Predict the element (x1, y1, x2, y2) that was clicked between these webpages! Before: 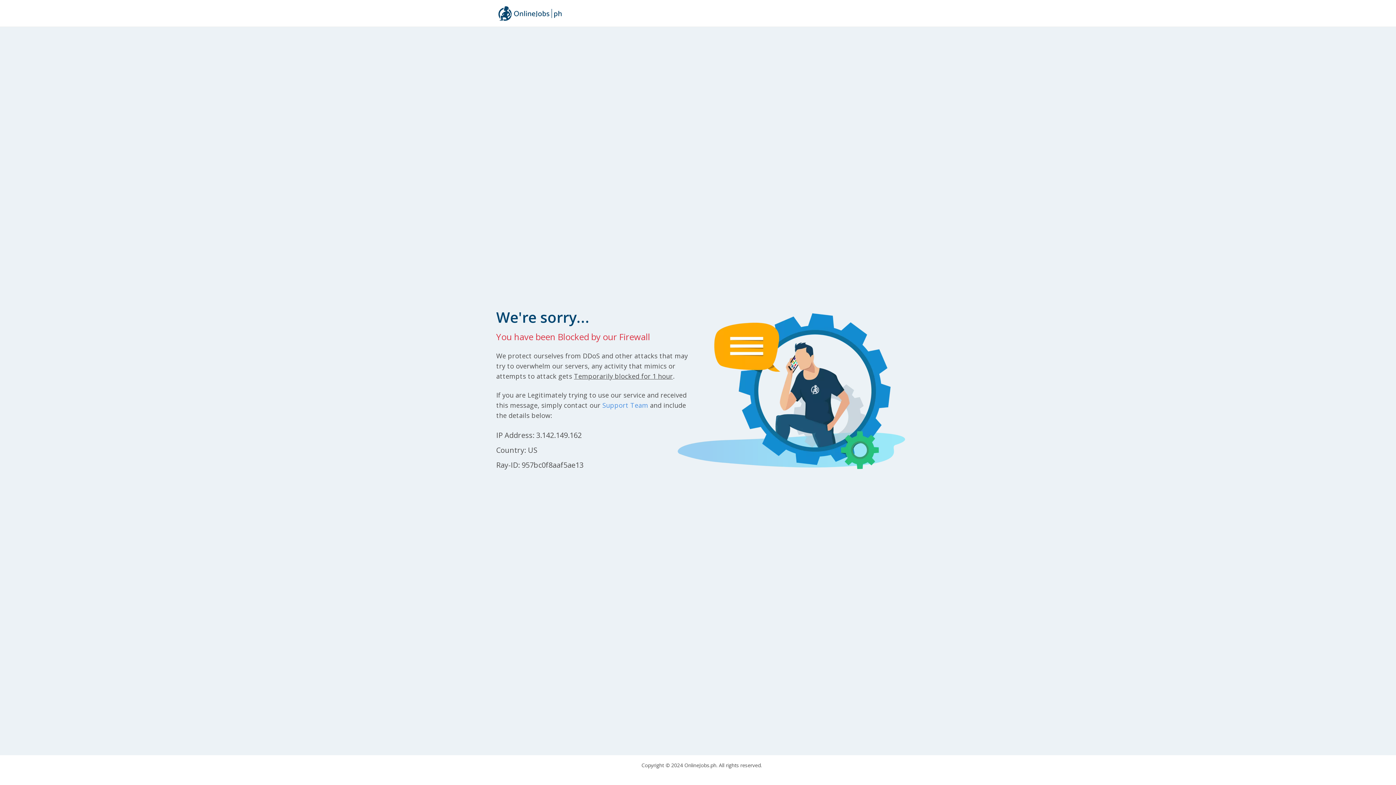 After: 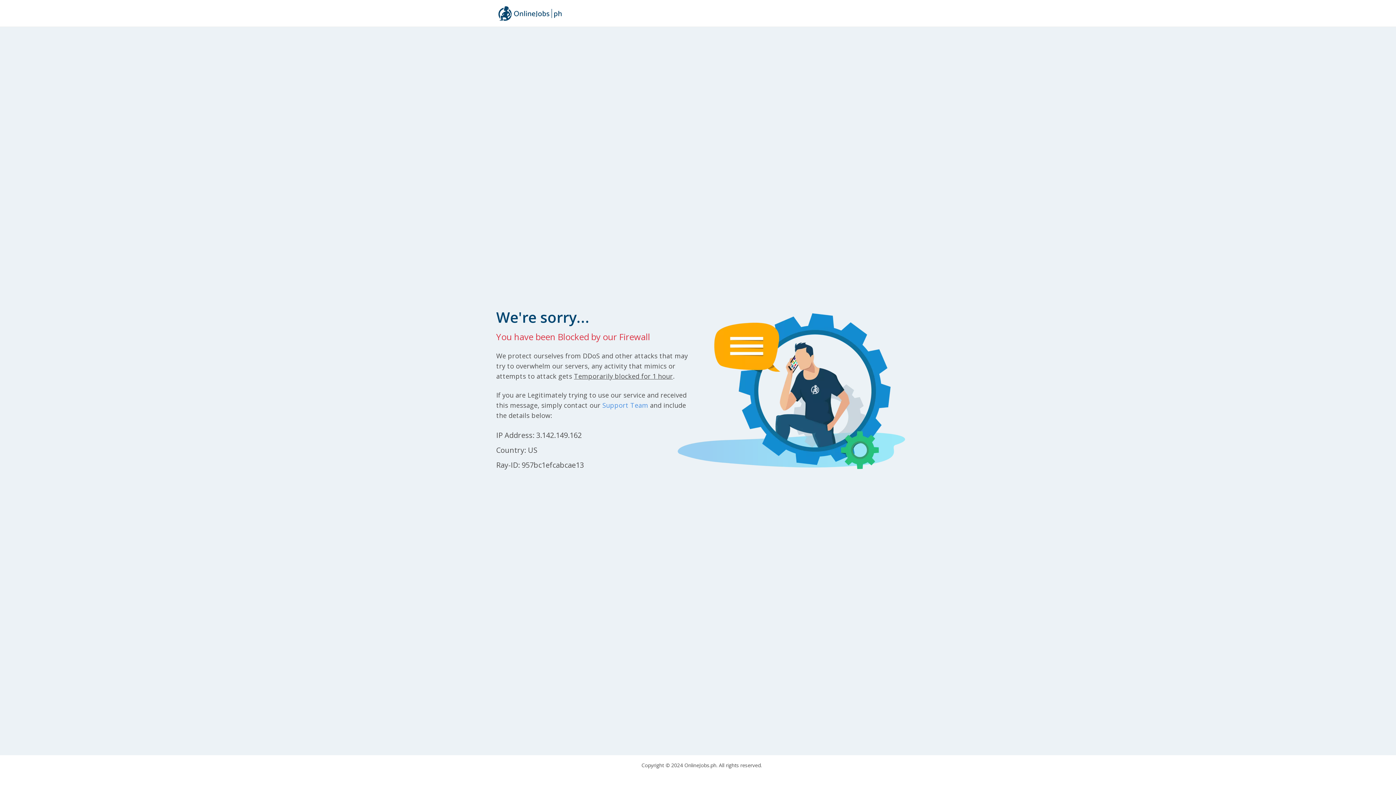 Action: bbox: (496, 2, 564, 23)